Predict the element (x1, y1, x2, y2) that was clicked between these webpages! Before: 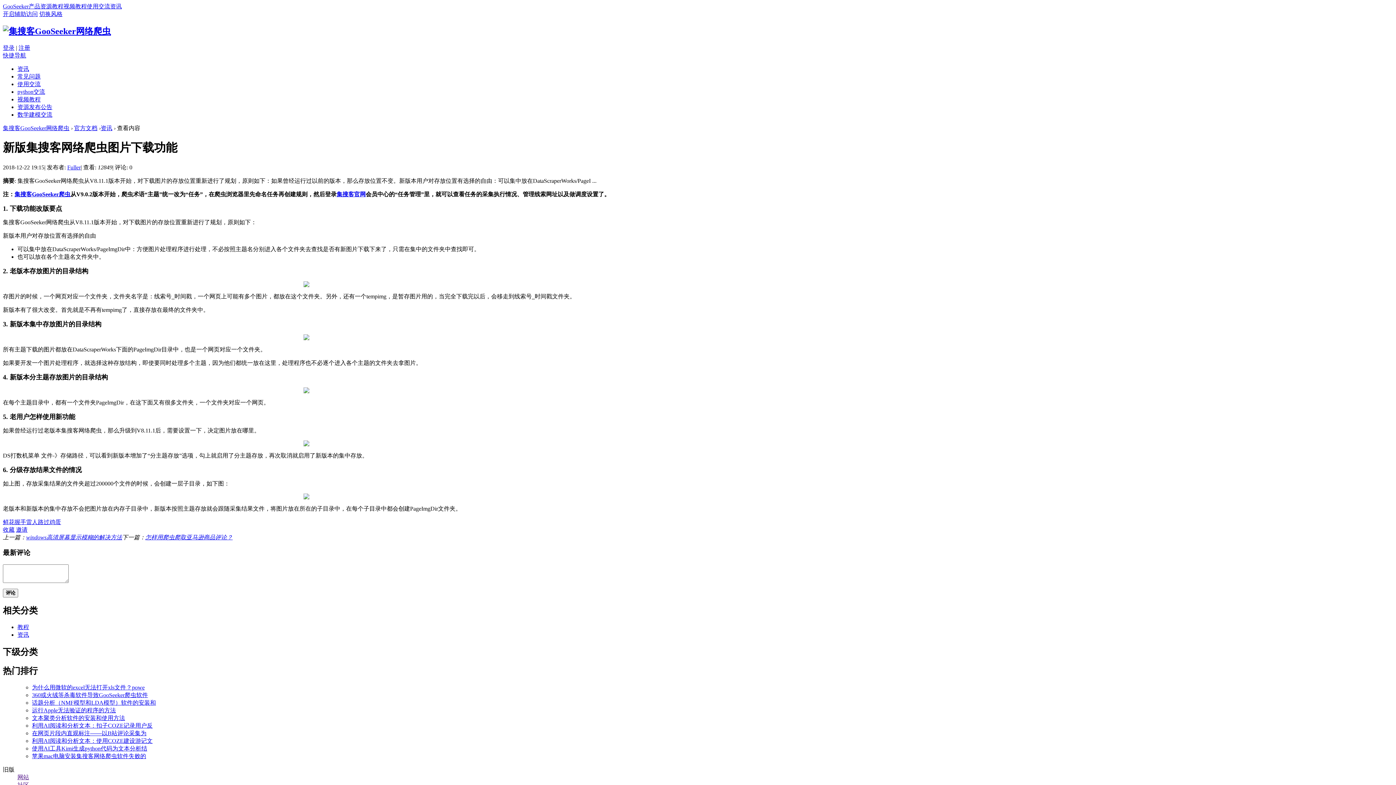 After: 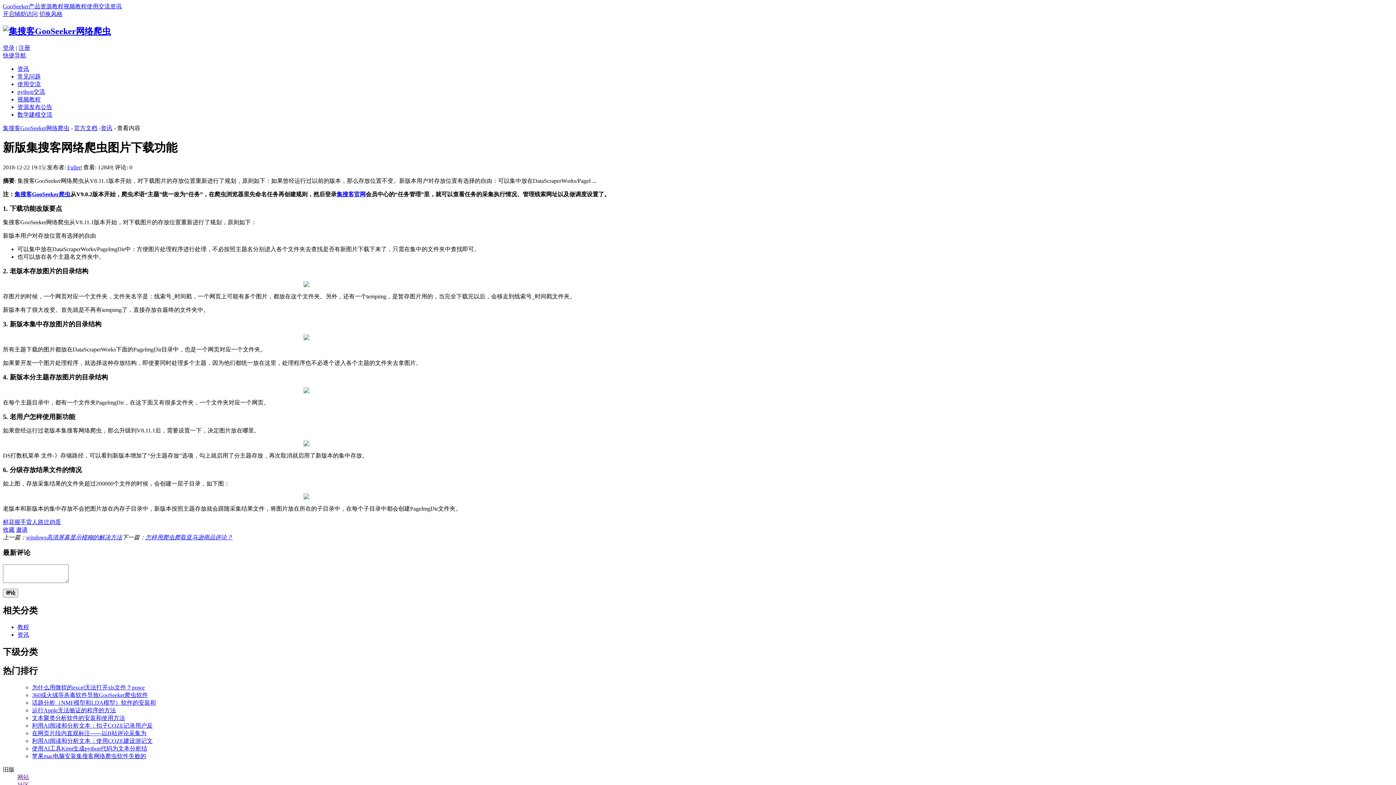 Action: label: 利用AI阅读和分析文本：使用COZE建设游记文 bbox: (32, 738, 152, 744)